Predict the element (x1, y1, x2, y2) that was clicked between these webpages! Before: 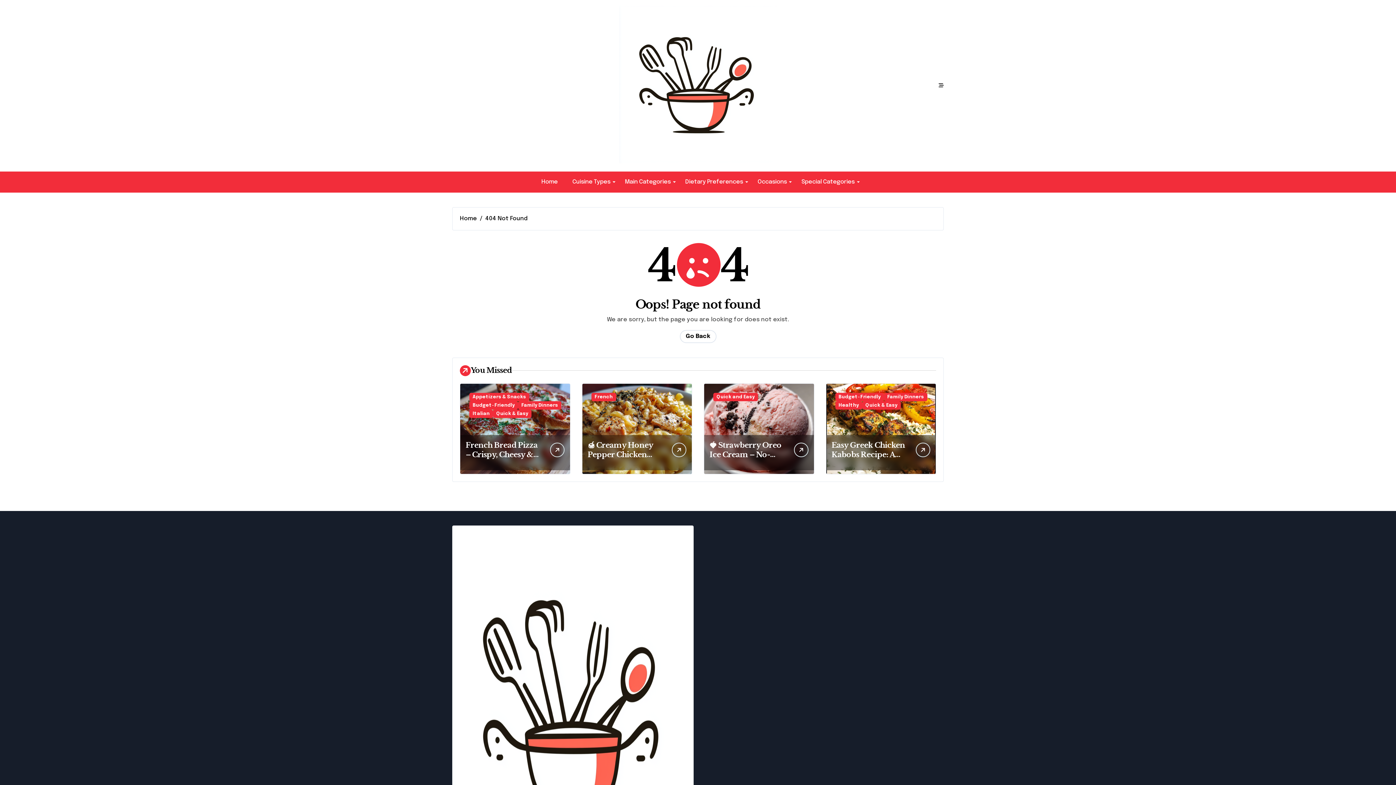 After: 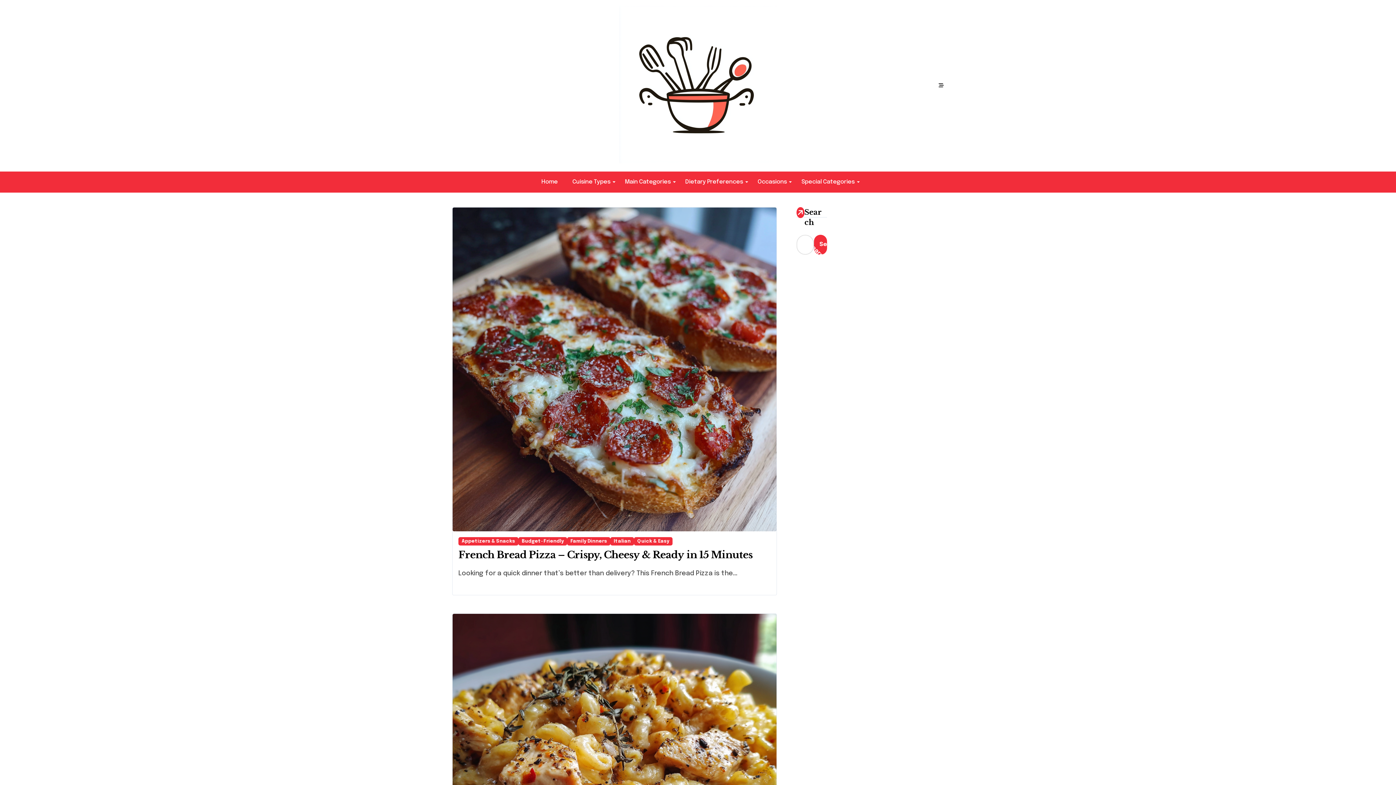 Action: label: Home bbox: (534, 174, 565, 189)